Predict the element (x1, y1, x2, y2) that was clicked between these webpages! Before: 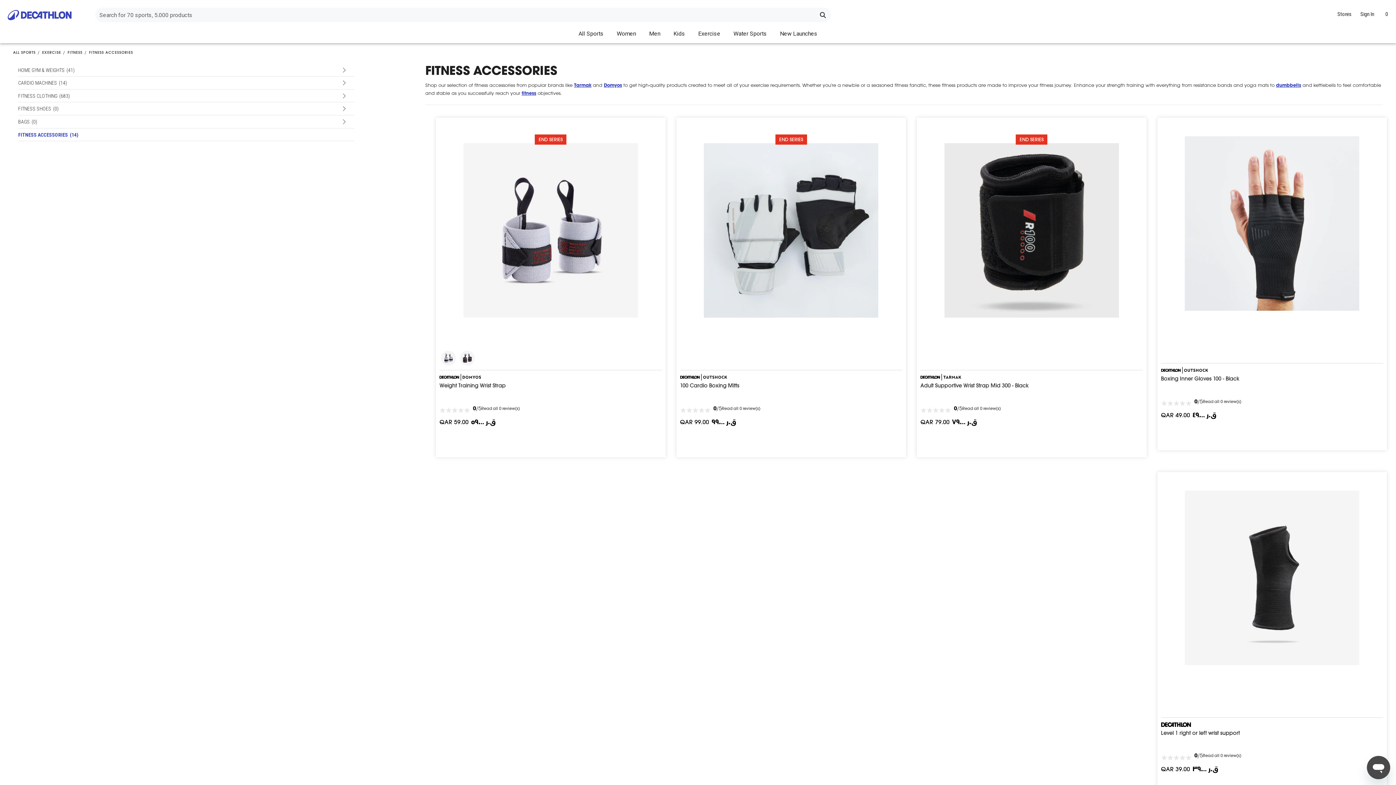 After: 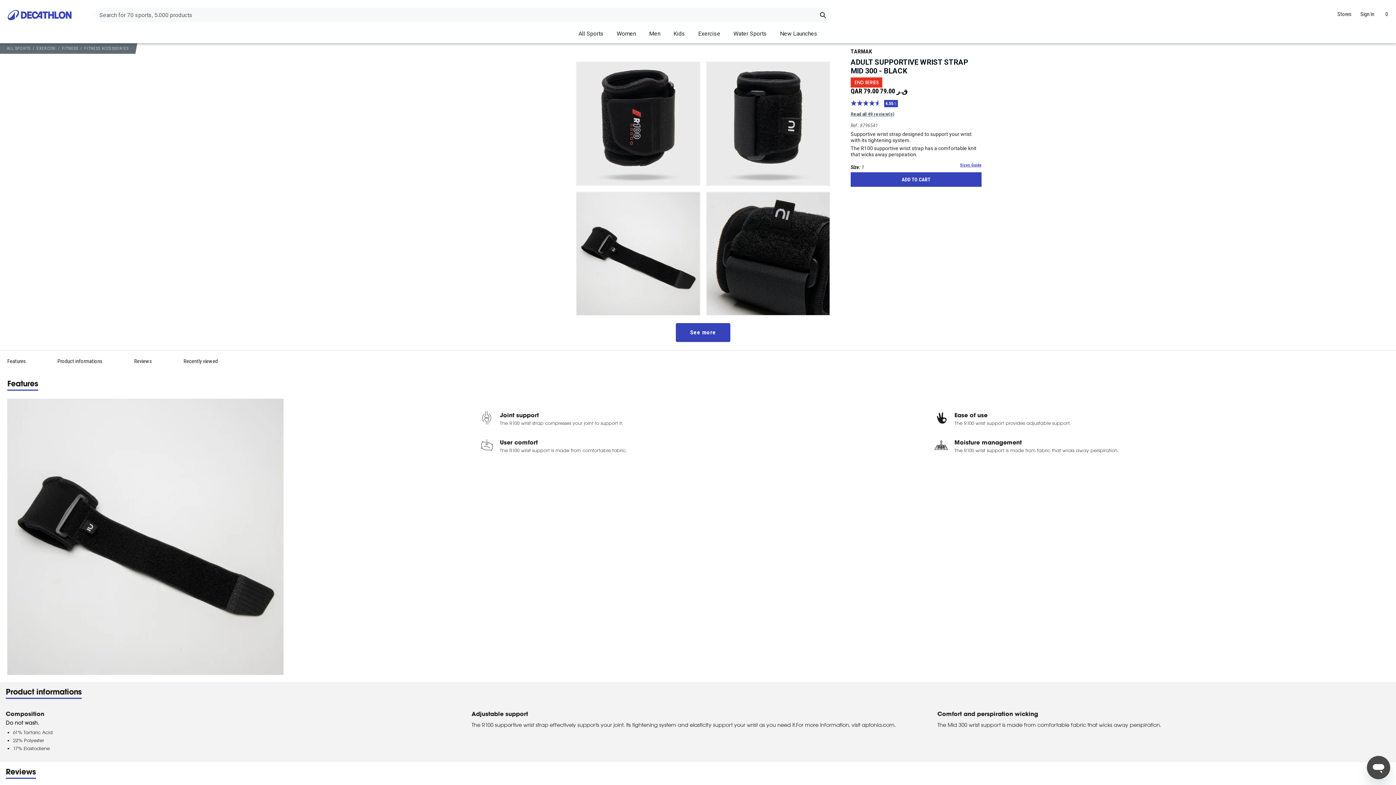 Action: label: END SERIES bbox: (920, 121, 1143, 346)